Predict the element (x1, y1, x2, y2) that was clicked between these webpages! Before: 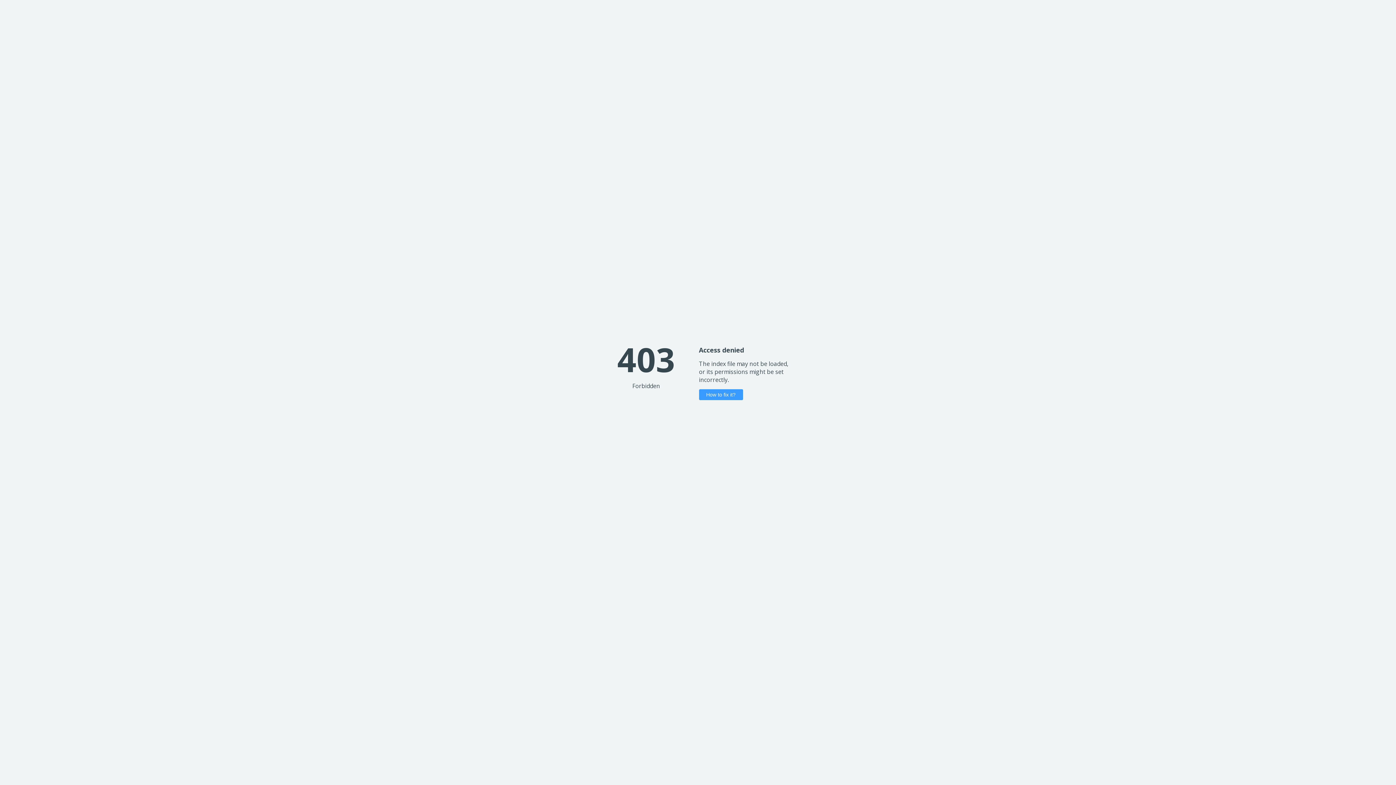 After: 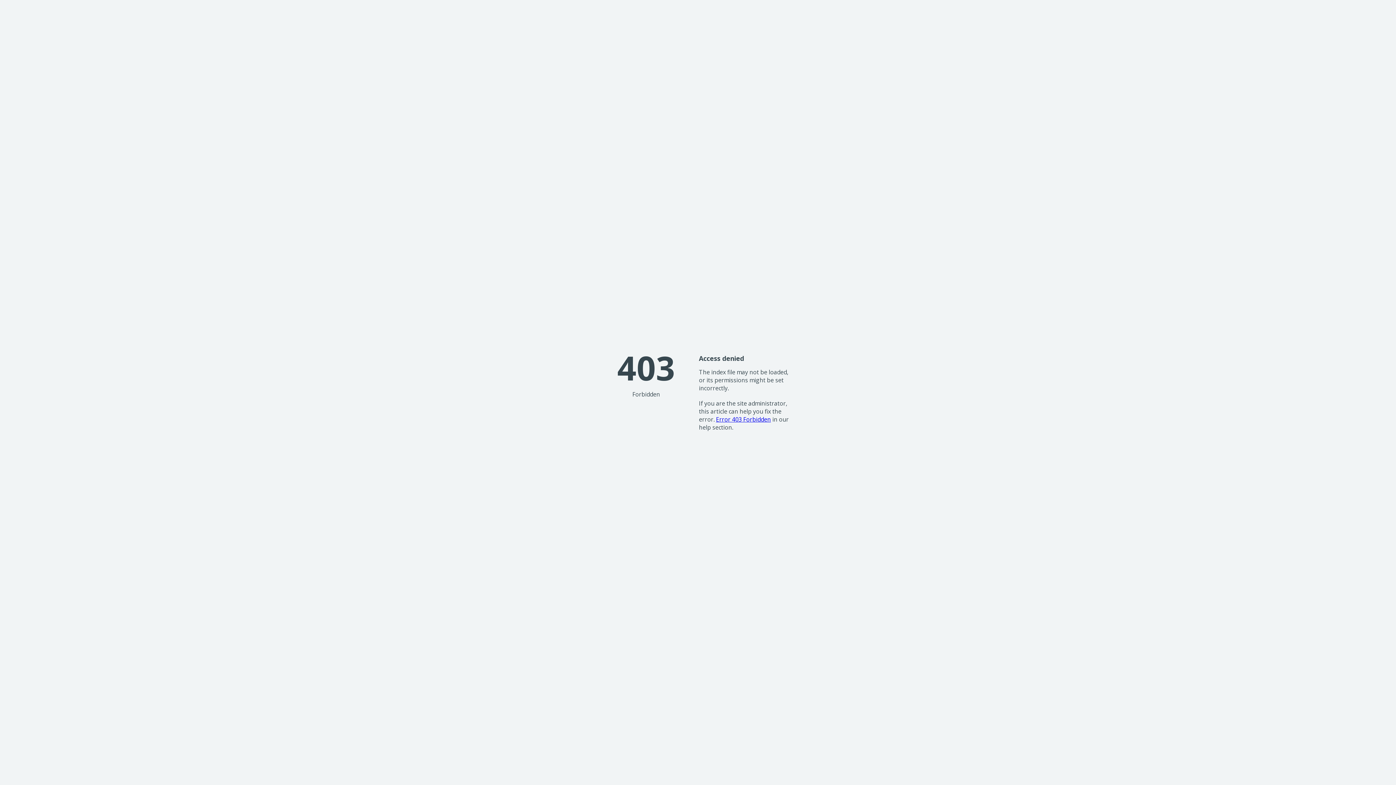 Action: label: How to fix it? bbox: (699, 389, 743, 400)